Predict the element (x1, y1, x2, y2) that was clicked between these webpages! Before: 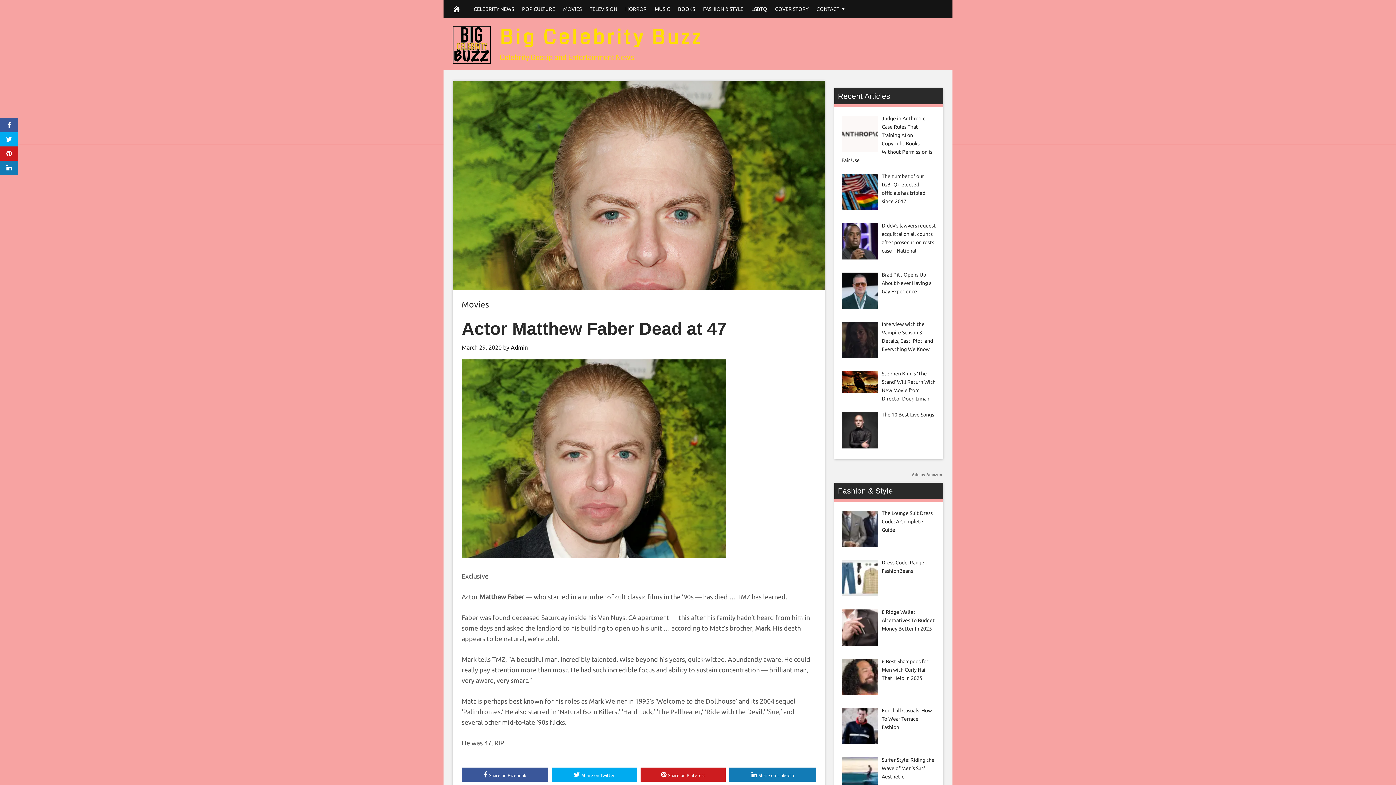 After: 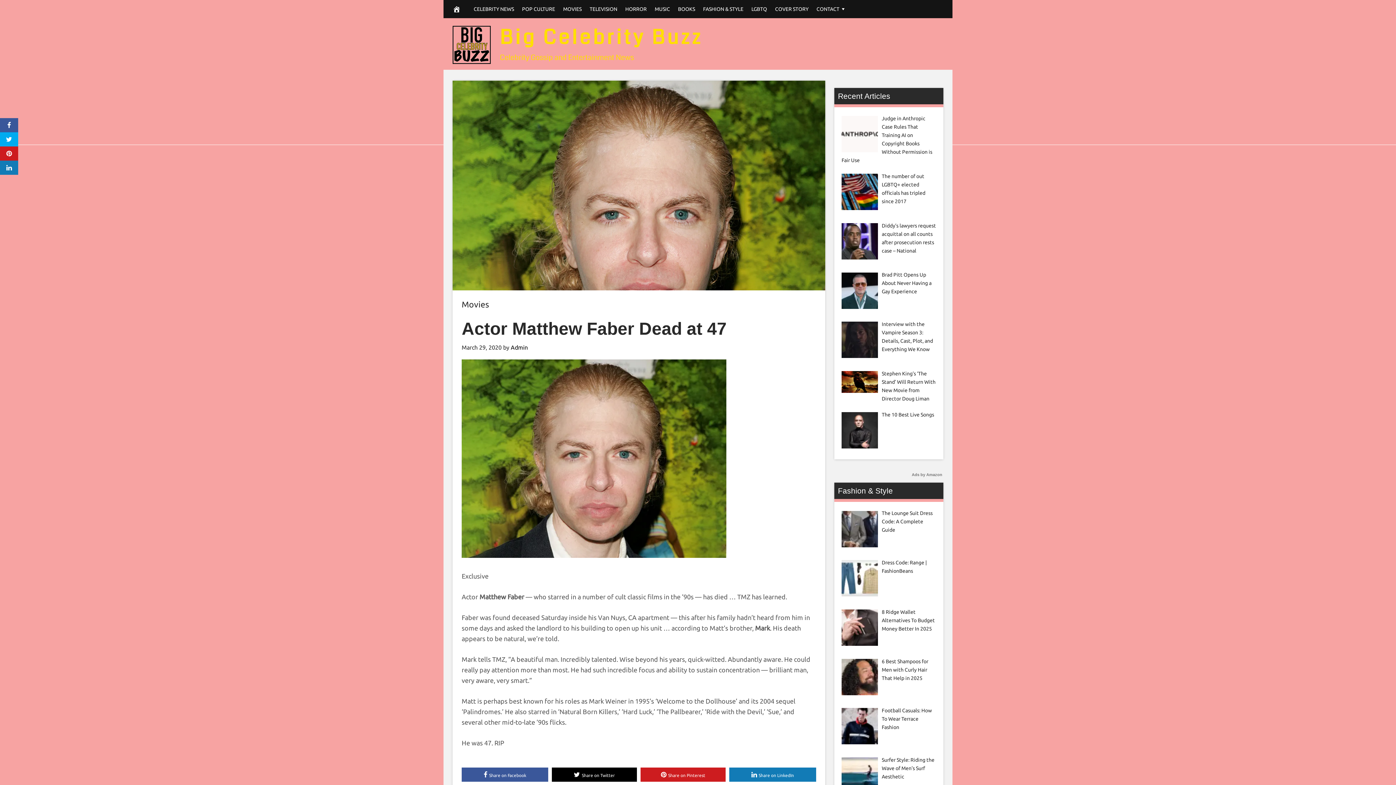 Action: bbox: (552, 767, 637, 782) label: Share on Twitter